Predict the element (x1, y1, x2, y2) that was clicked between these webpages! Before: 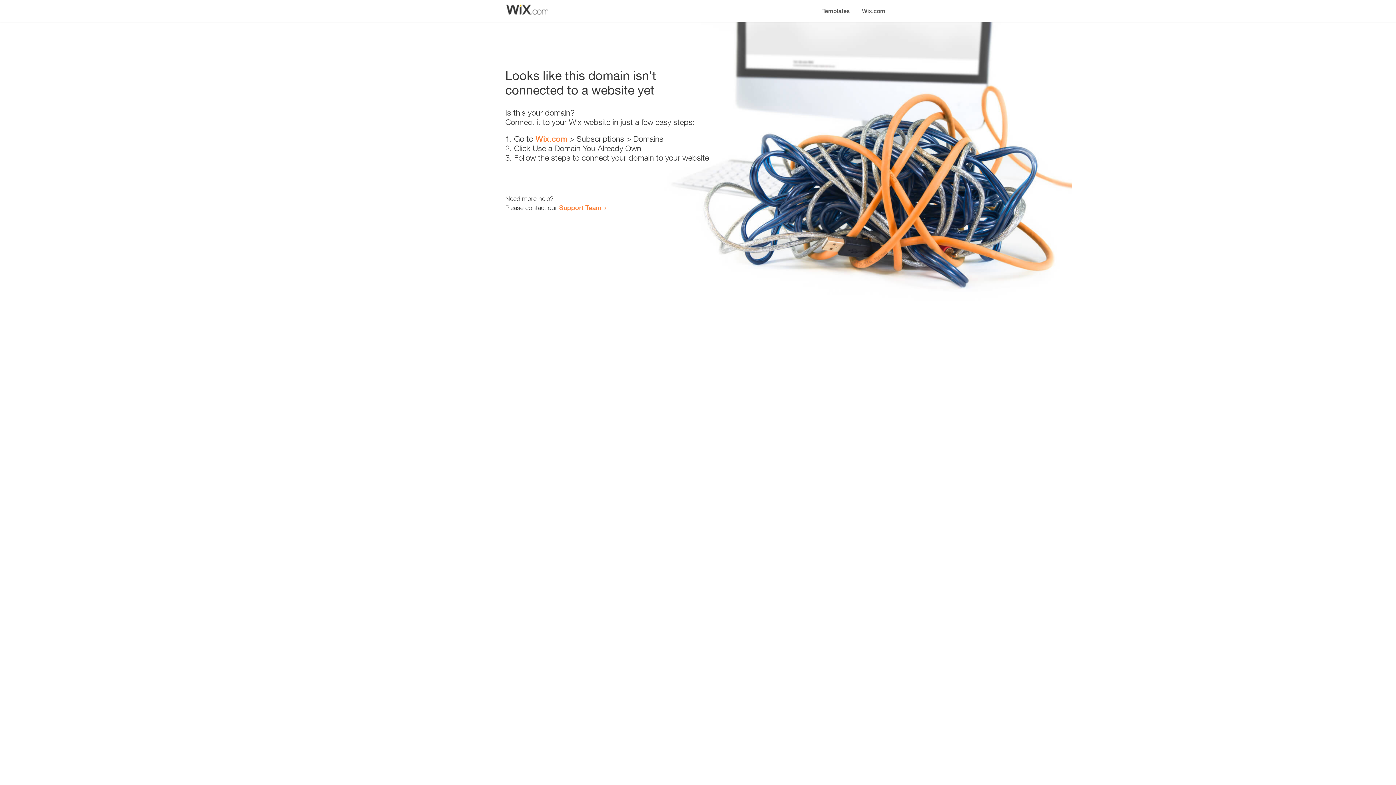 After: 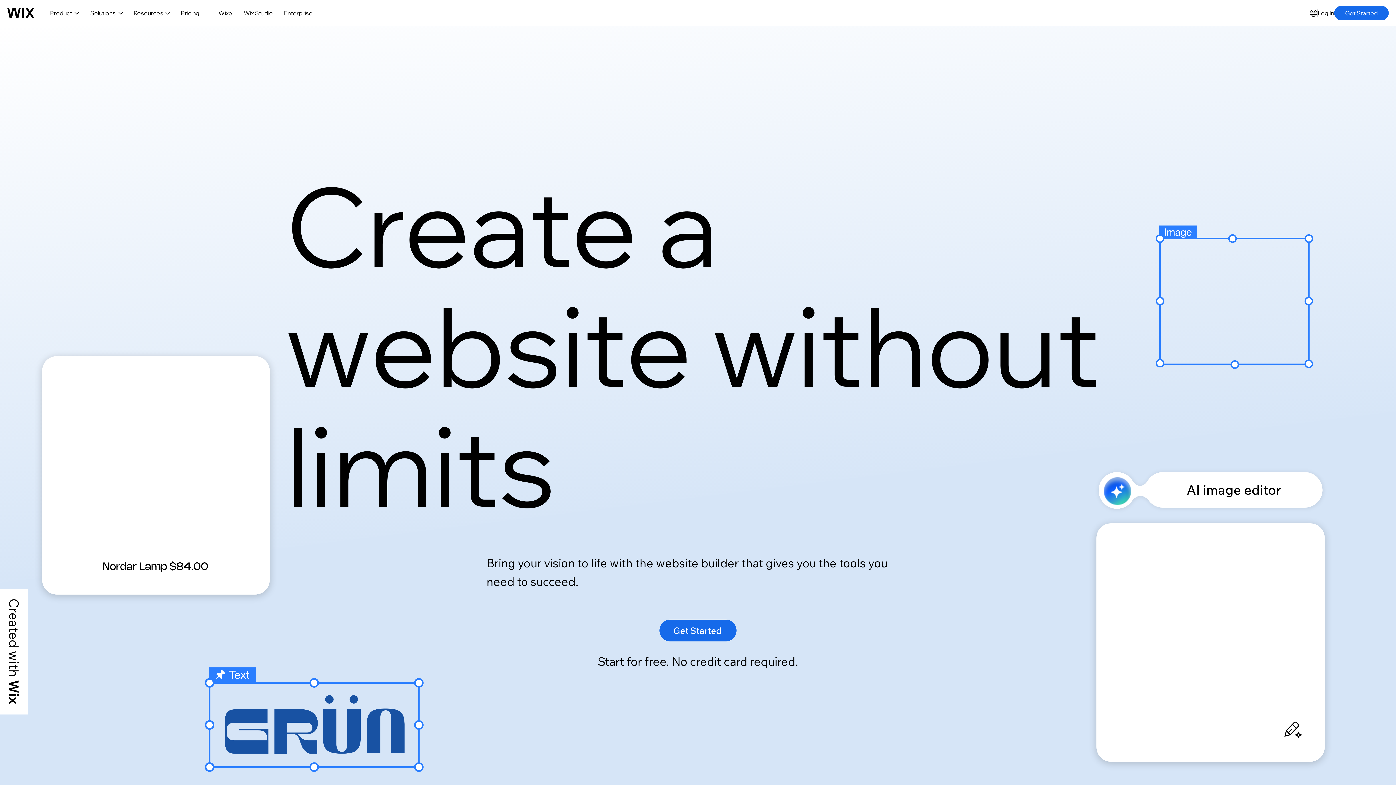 Action: label: Wix.com bbox: (535, 134, 567, 143)